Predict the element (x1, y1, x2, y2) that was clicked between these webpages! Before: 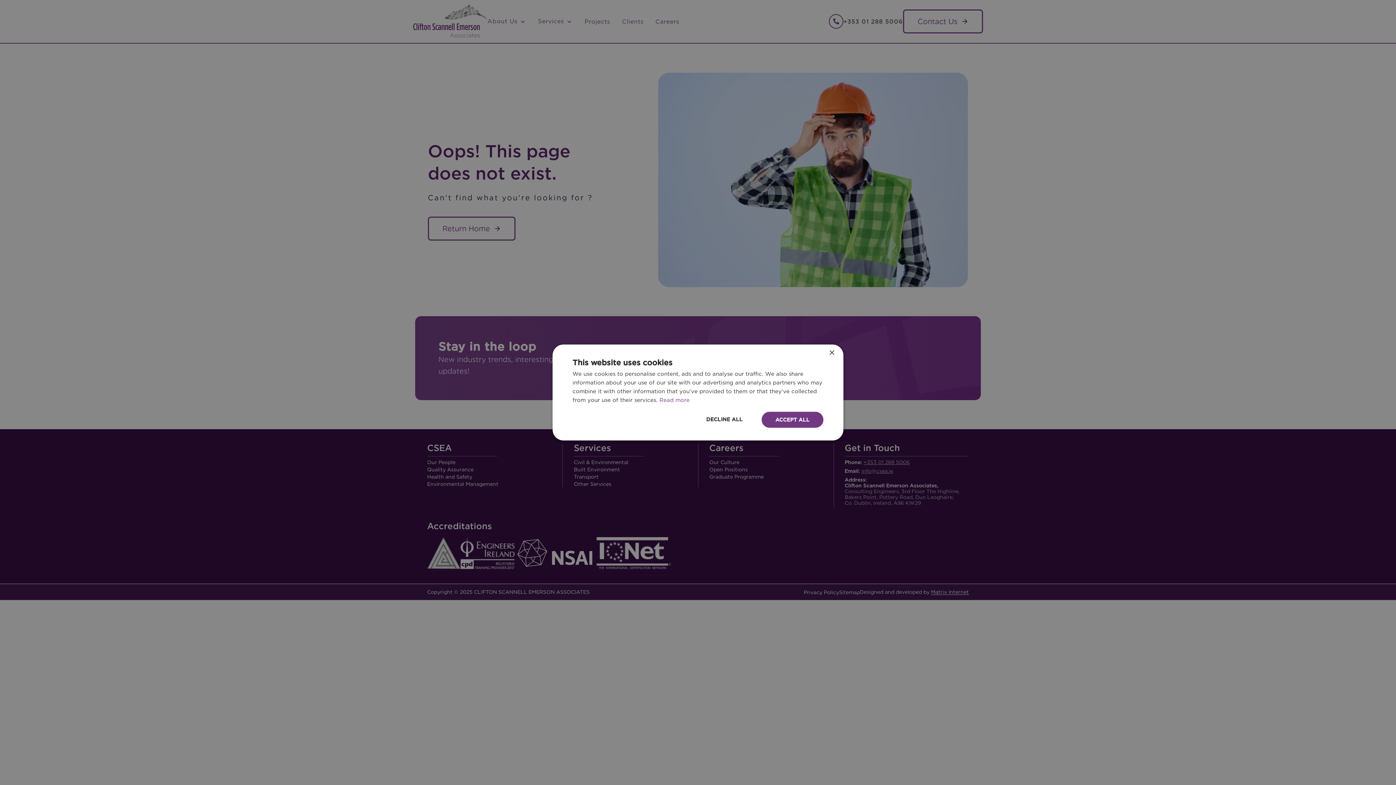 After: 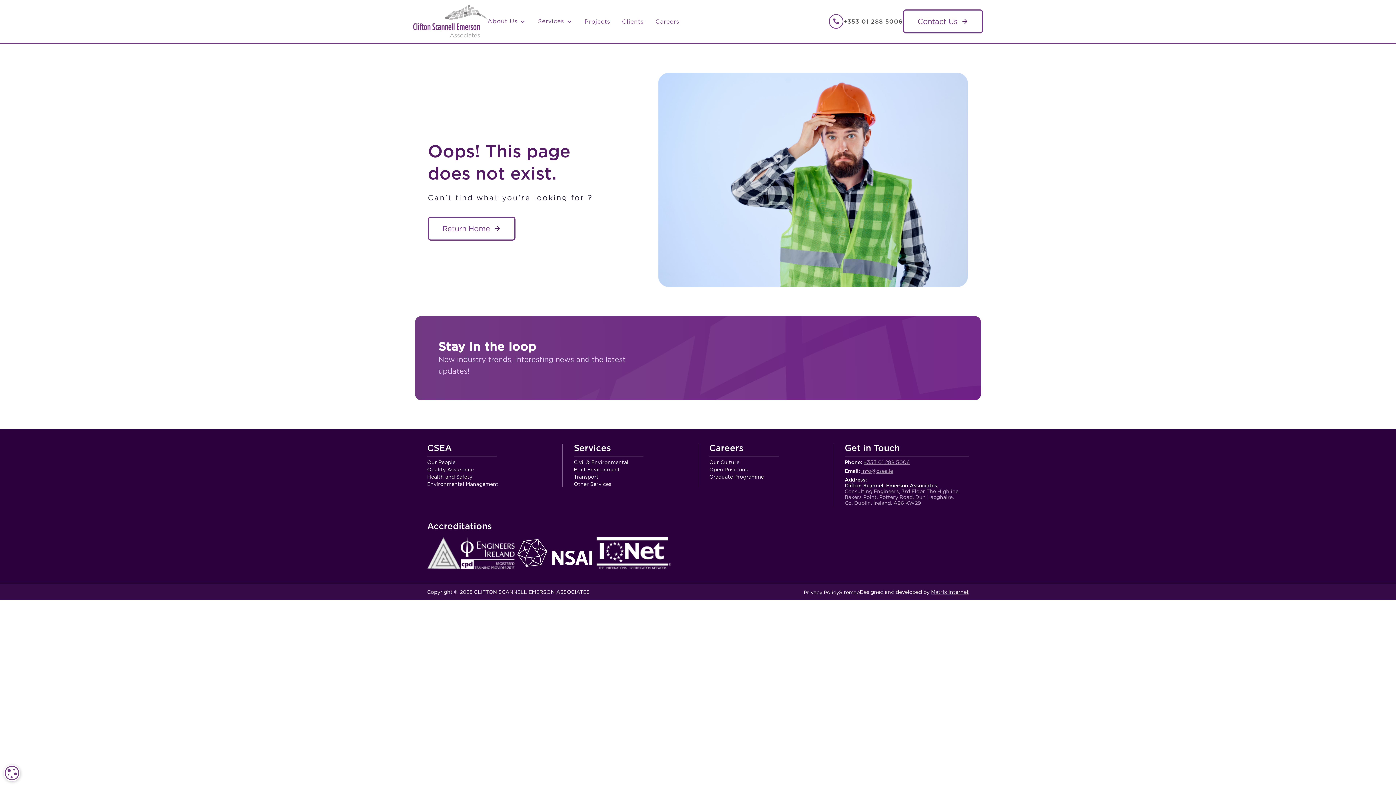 Action: label: ACCEPT ALL bbox: (761, 412, 823, 428)